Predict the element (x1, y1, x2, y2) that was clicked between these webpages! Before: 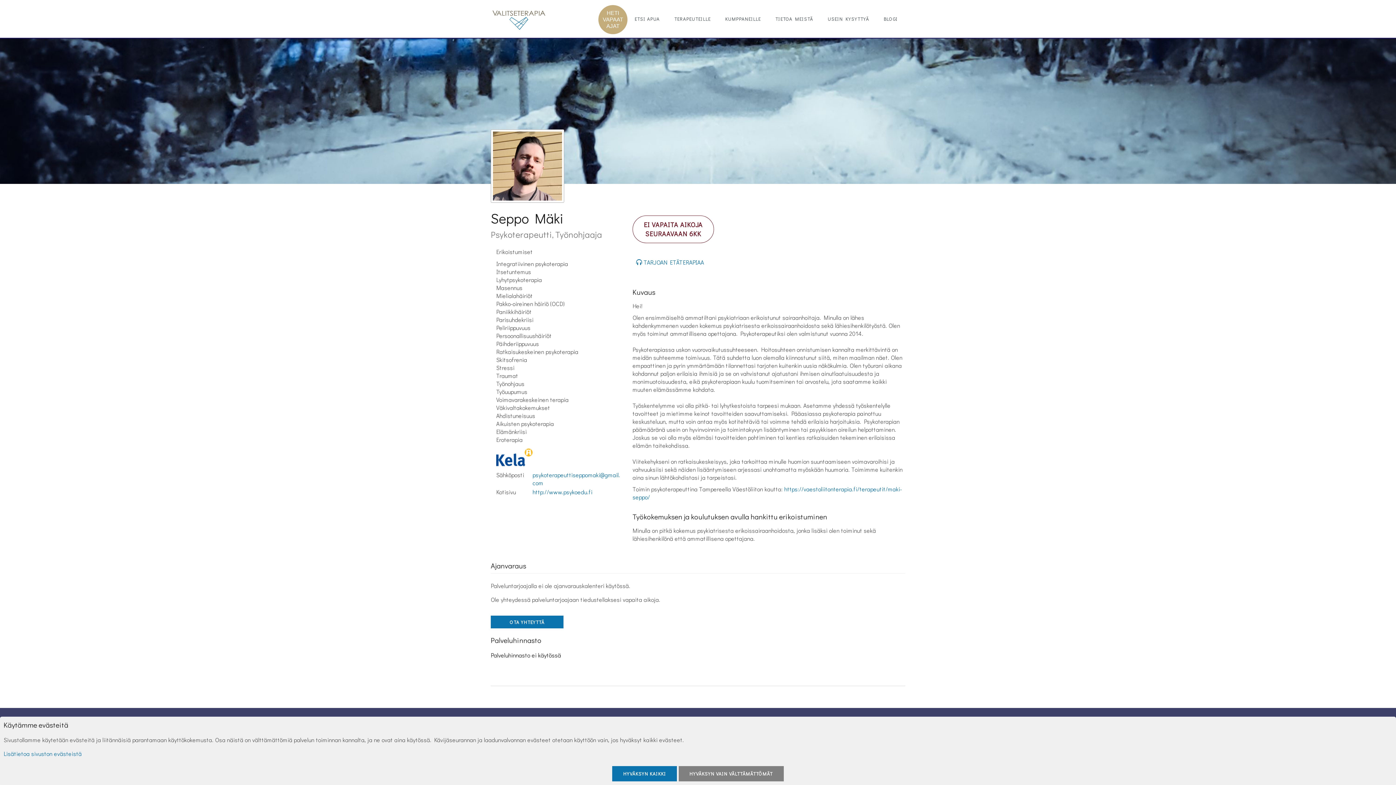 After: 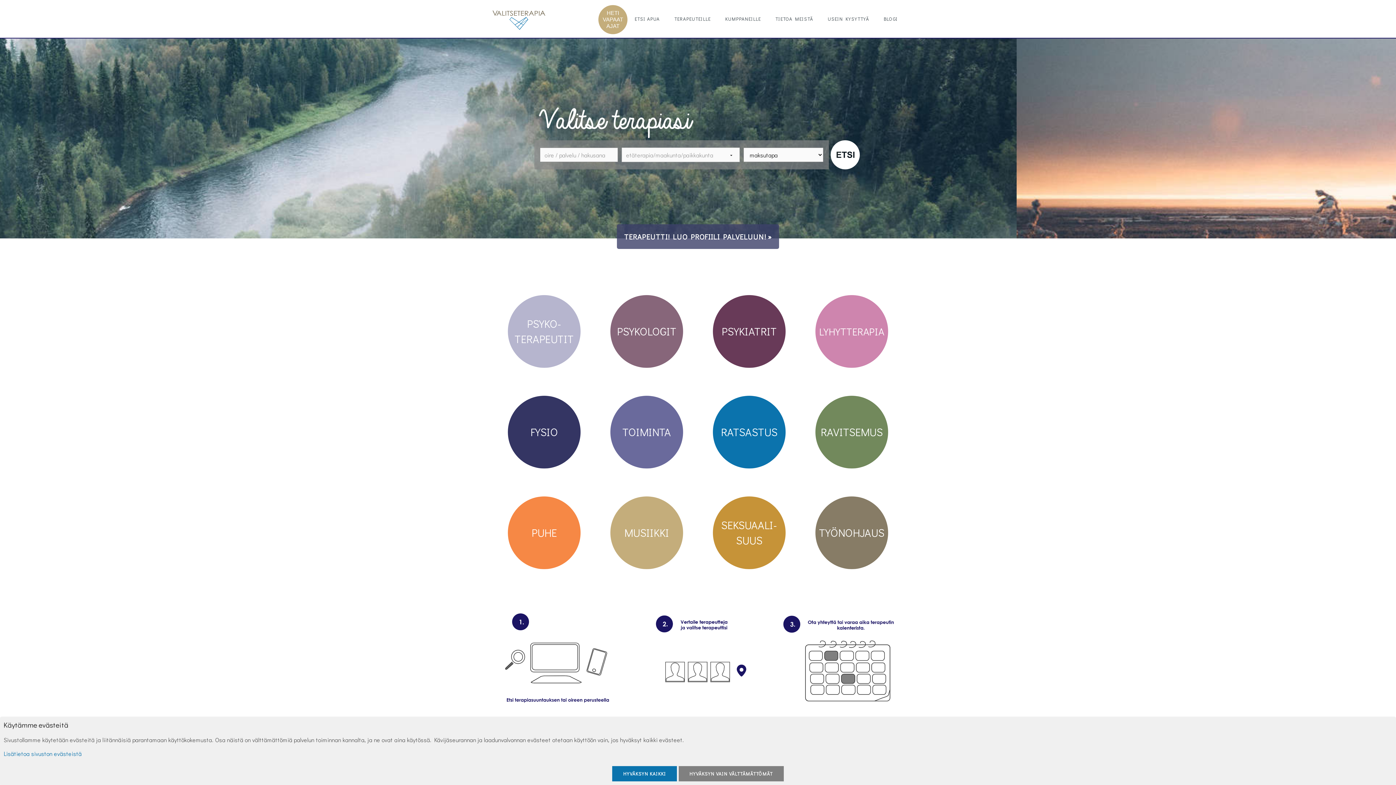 Action: bbox: (485, 2, 552, 37)